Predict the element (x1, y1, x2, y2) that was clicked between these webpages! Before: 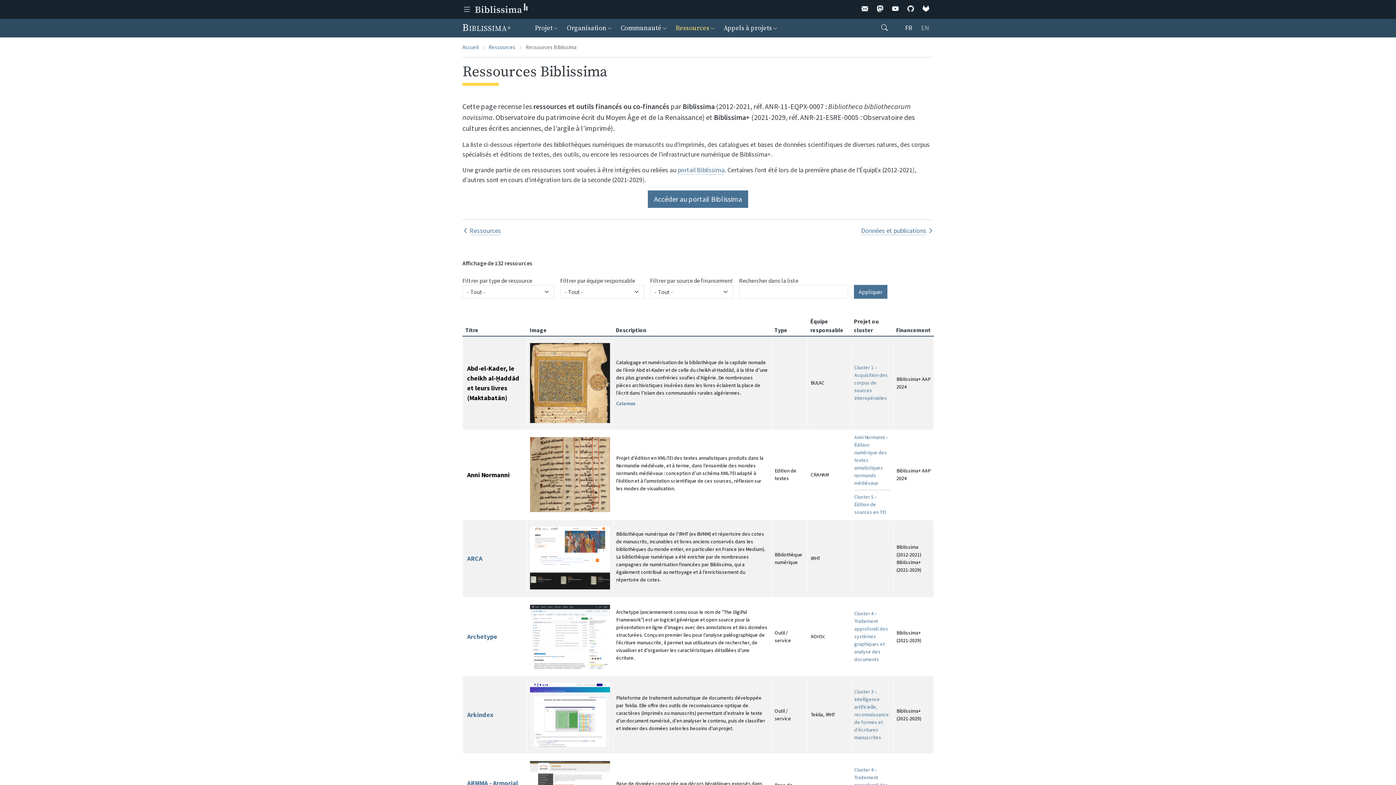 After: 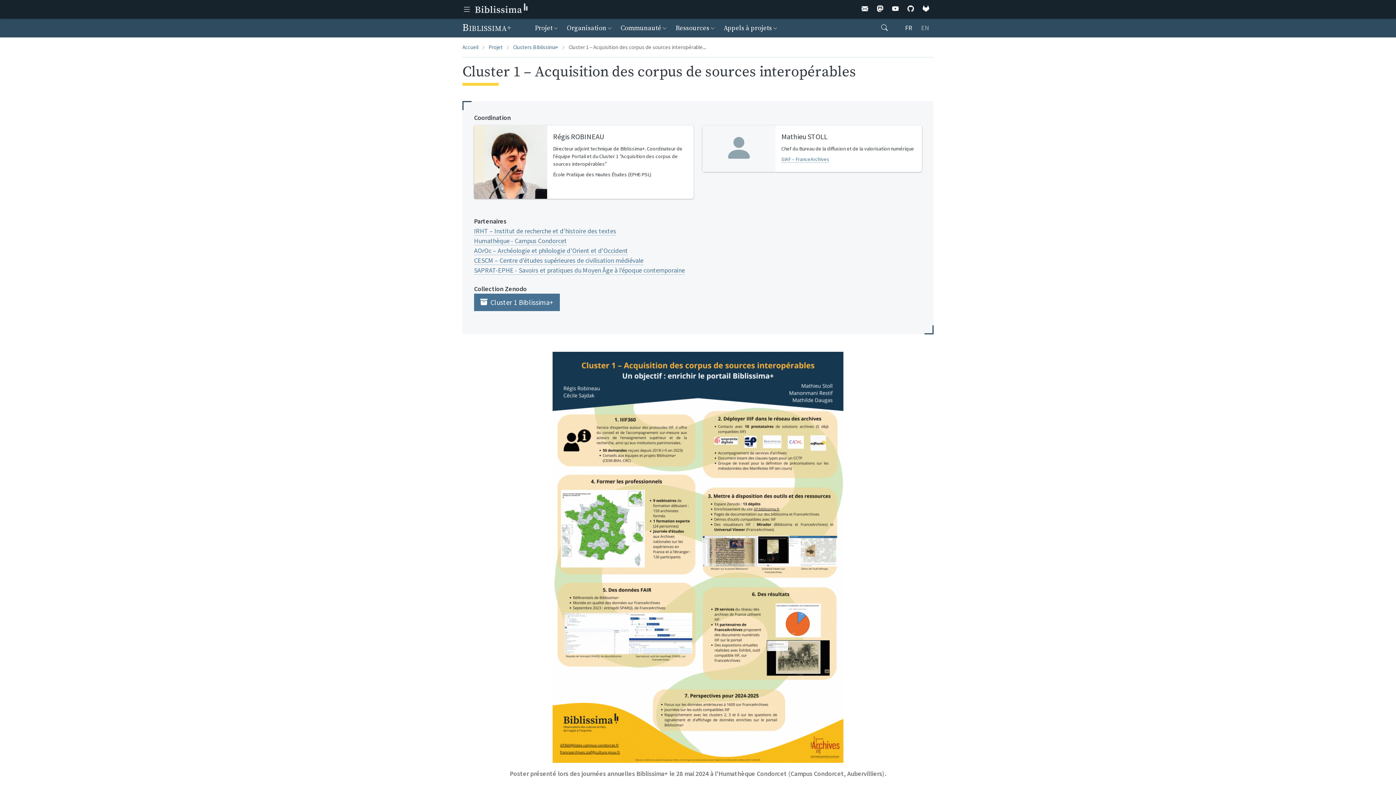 Action: bbox: (854, 364, 888, 401) label: Cluster 1 – Acquisition des corpus de sources interopérables